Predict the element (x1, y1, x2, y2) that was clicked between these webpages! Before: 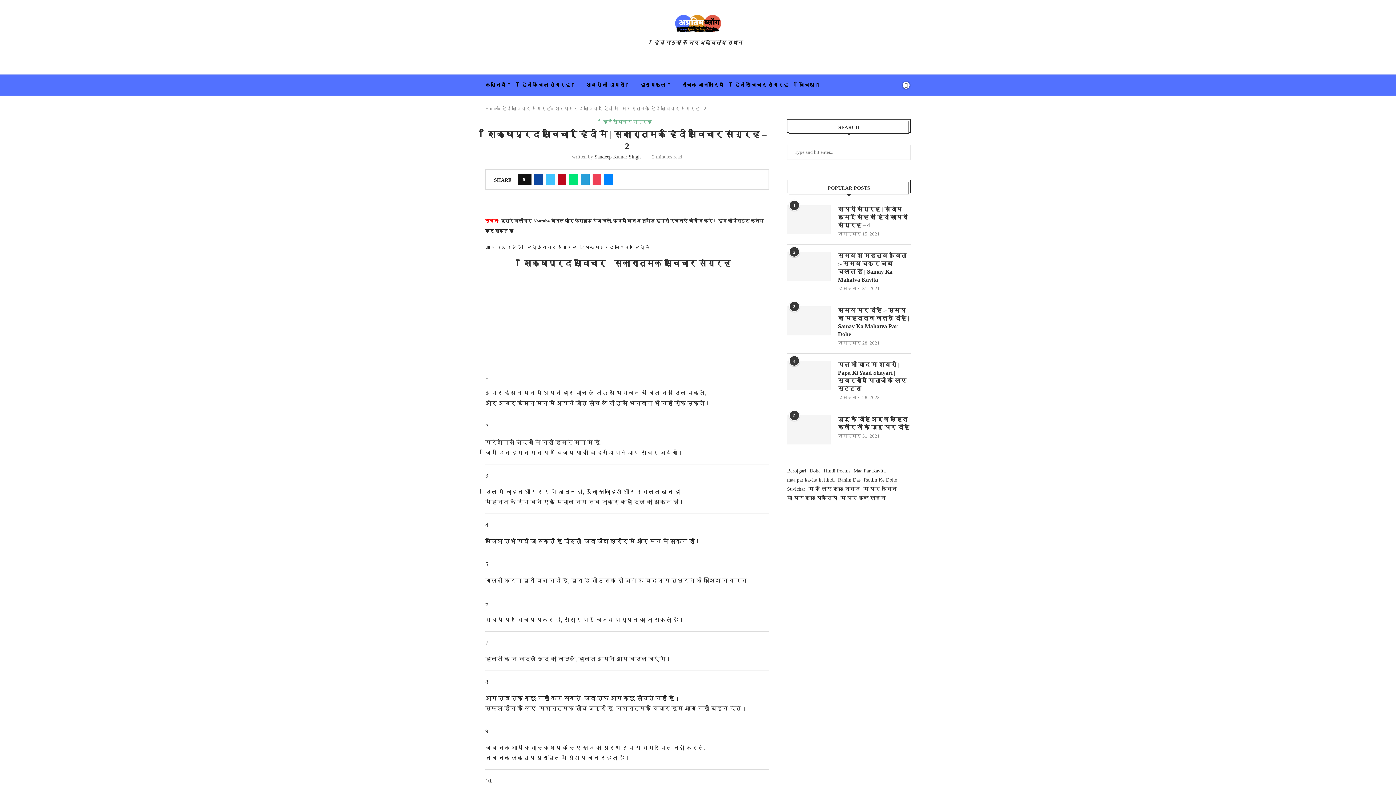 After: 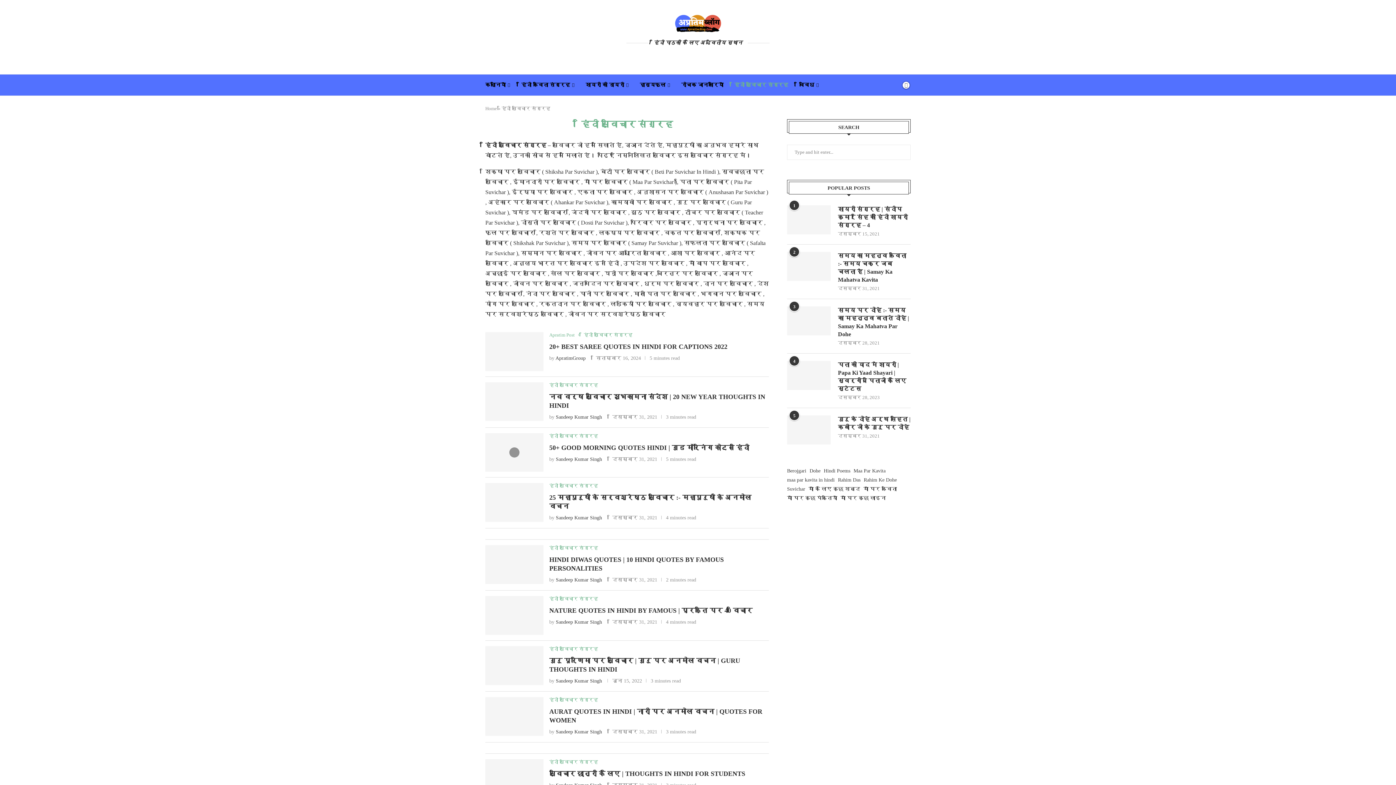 Action: bbox: (501, 105, 550, 111) label: हिंदी सुविचार संग्रह